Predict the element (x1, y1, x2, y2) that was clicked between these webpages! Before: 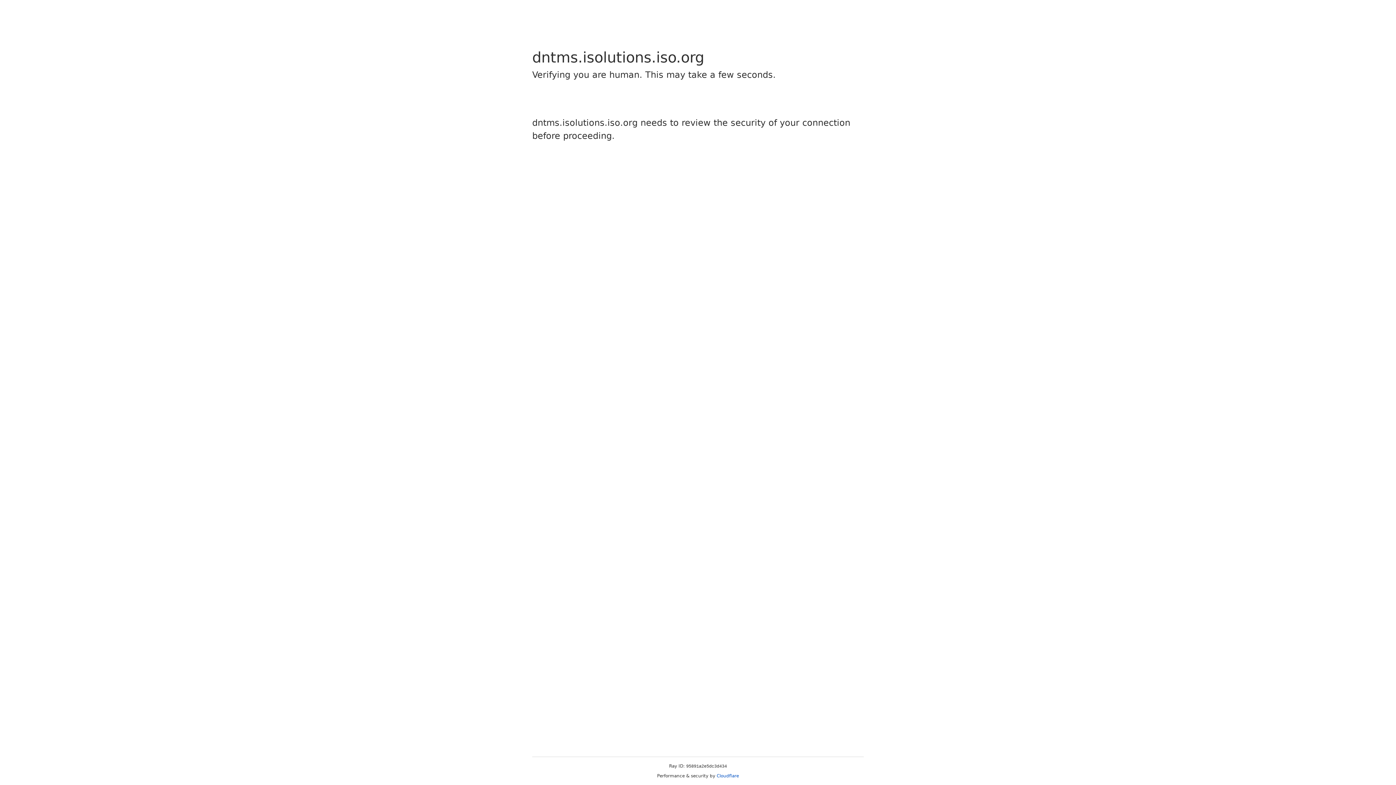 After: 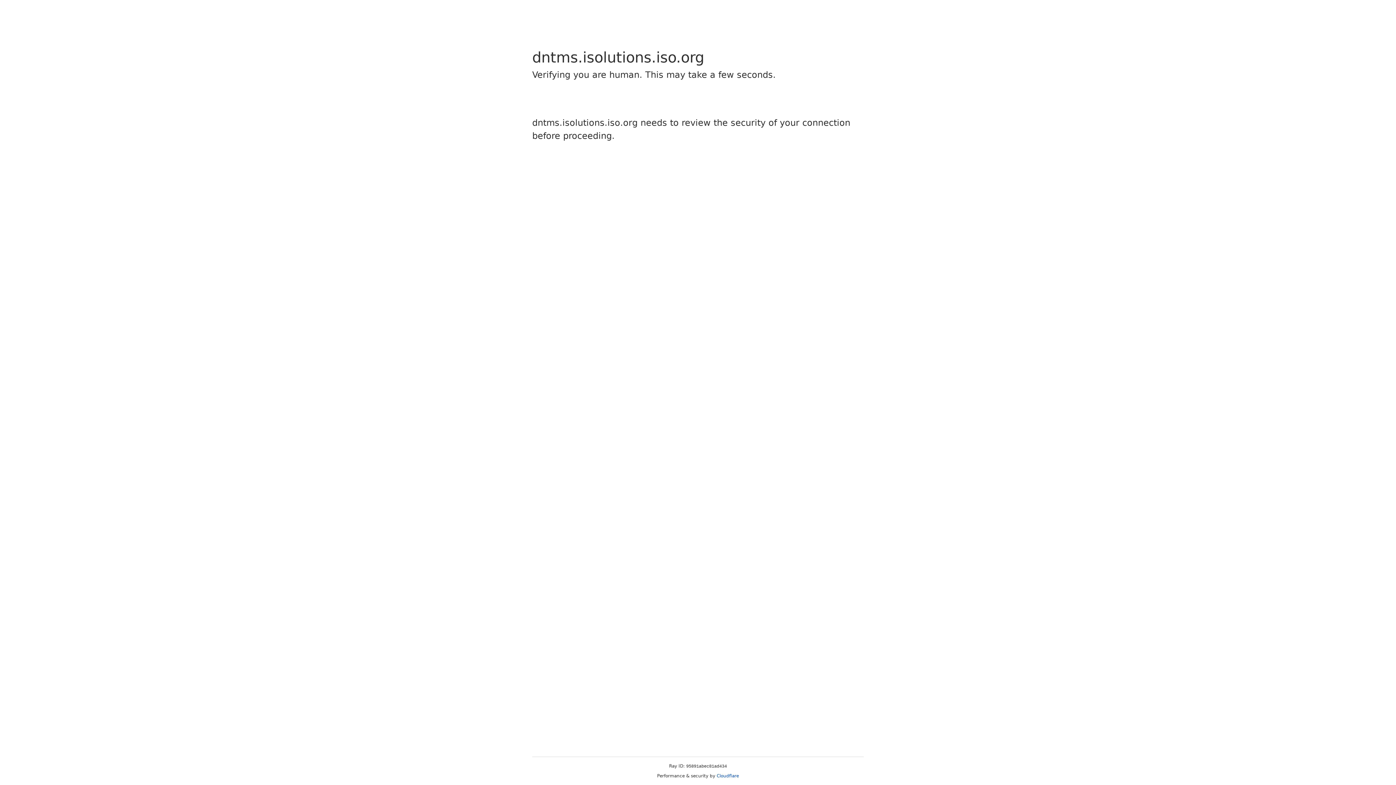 Action: label: Cloudflare bbox: (716, 773, 739, 778)